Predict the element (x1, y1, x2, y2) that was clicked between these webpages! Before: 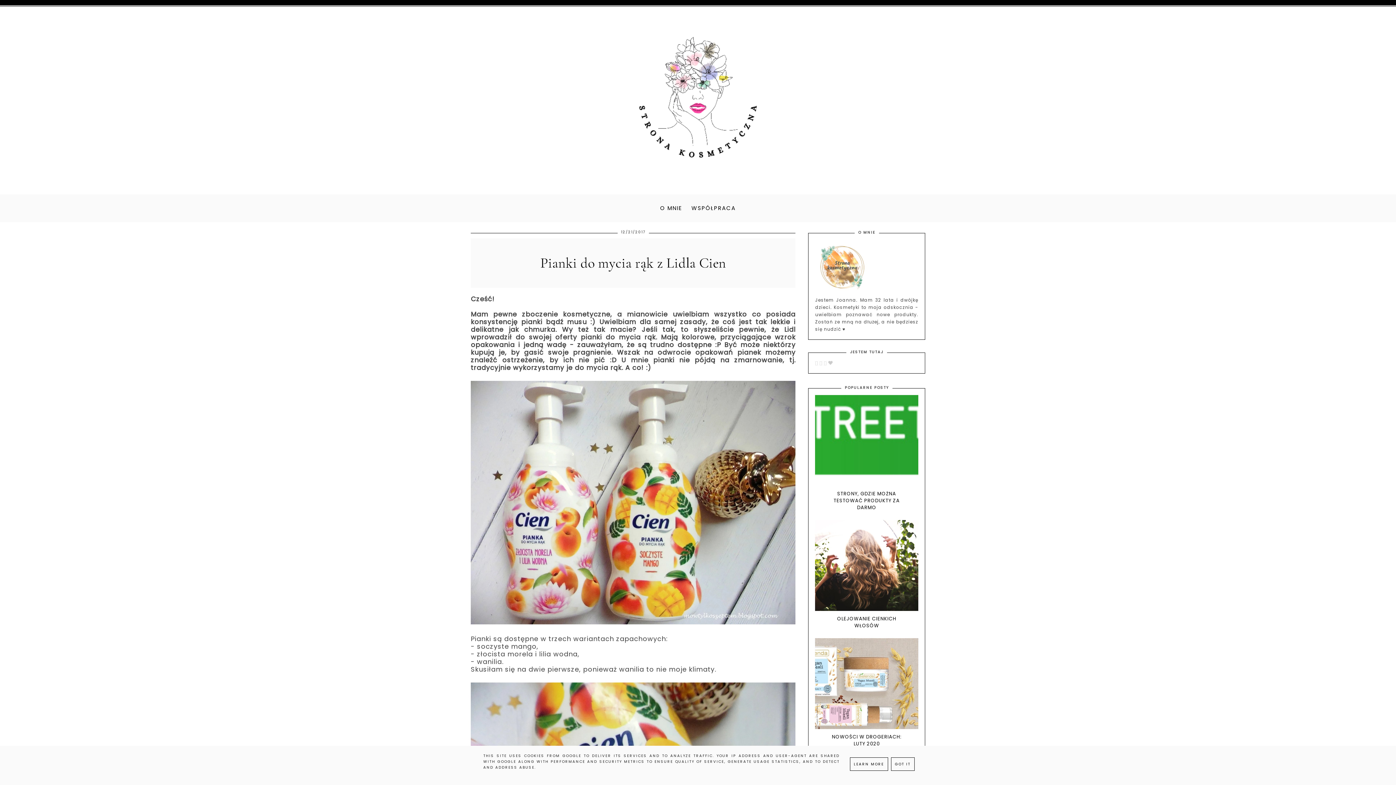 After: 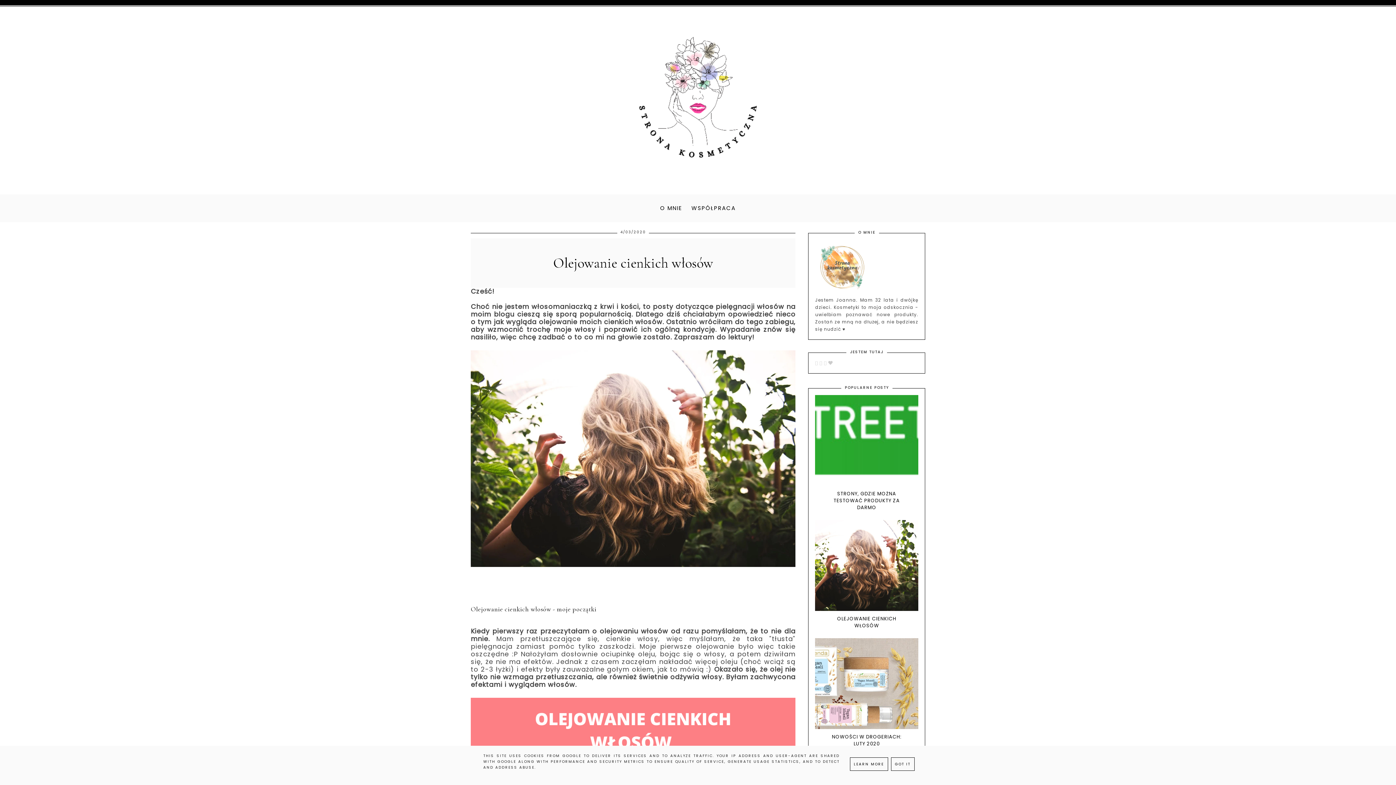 Action: bbox: (815, 520, 918, 612)